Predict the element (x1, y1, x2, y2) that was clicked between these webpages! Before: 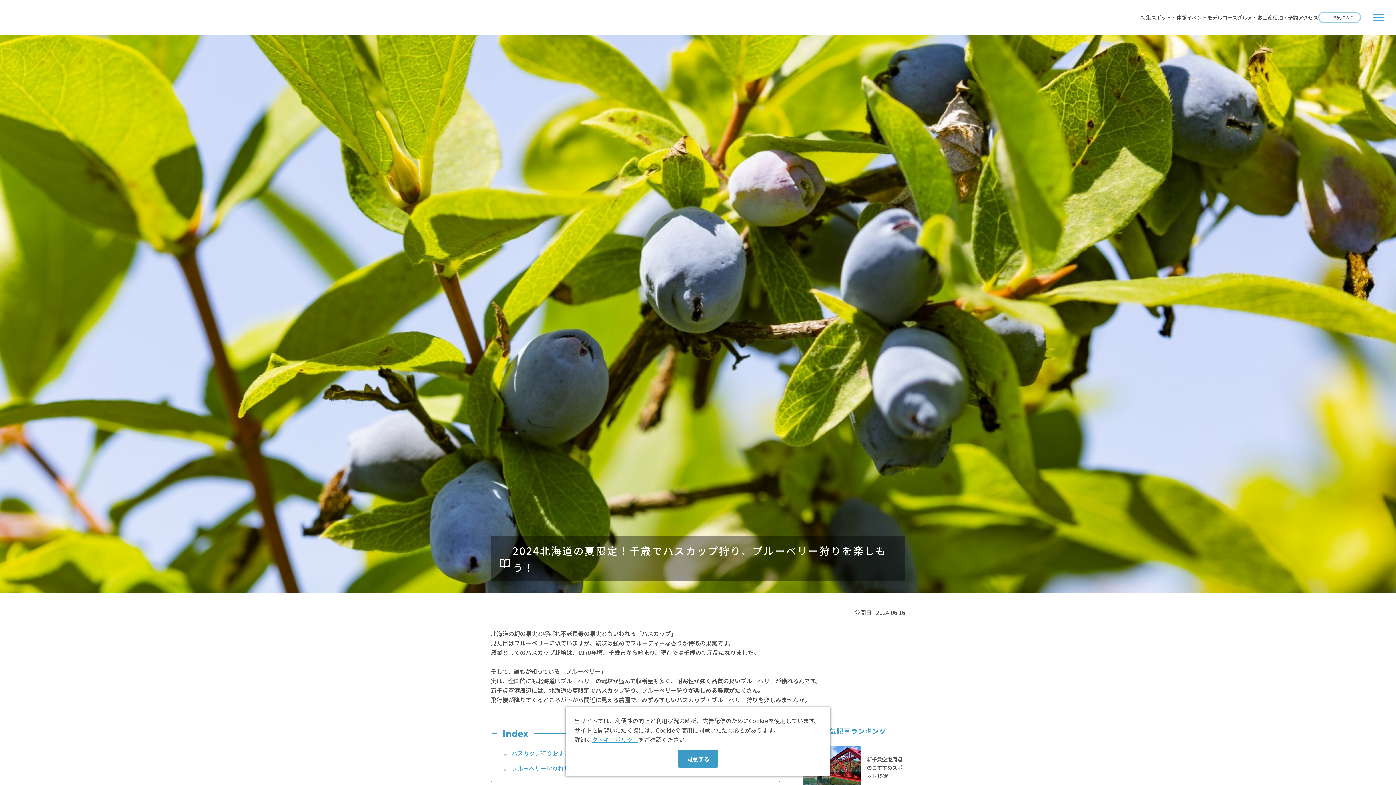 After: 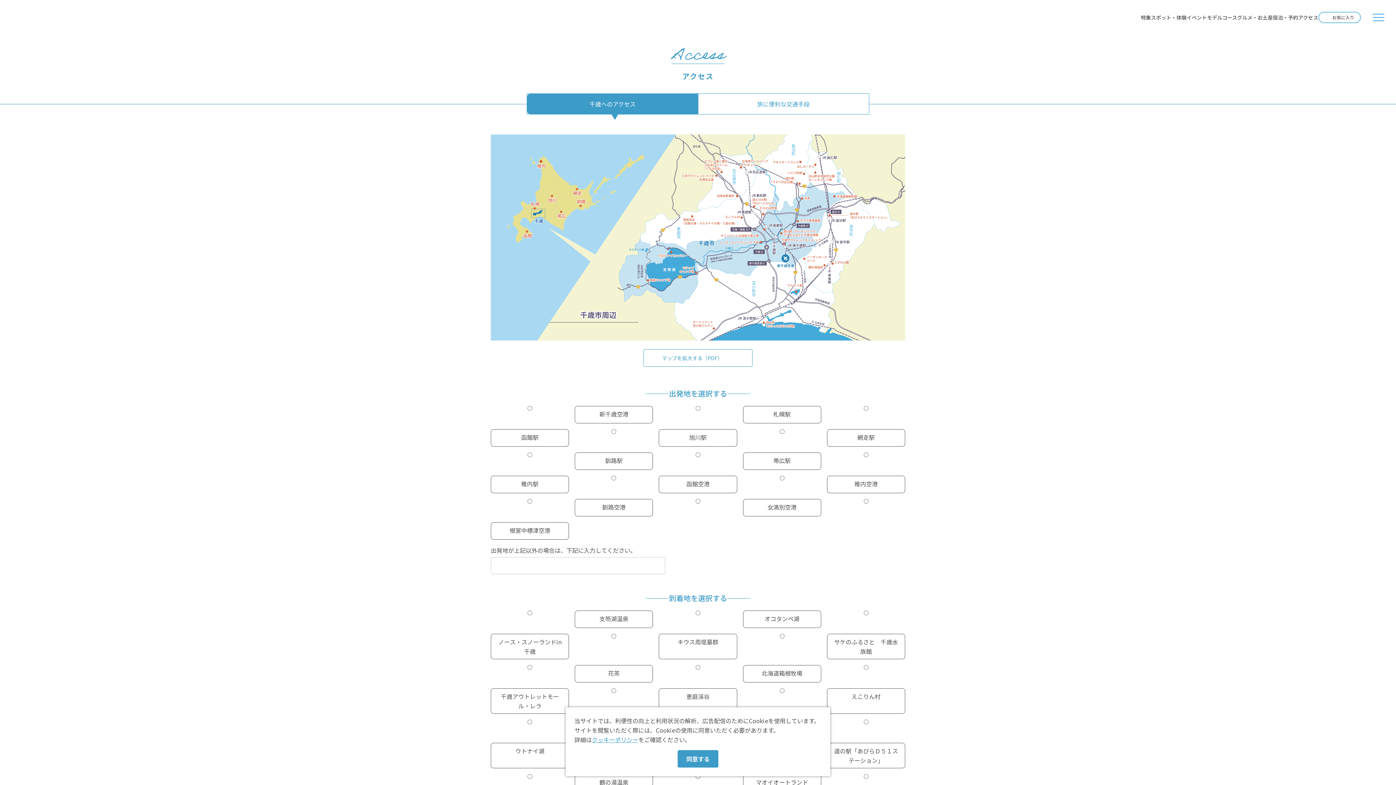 Action: label: アクセス bbox: (1298, 14, 1318, 20)